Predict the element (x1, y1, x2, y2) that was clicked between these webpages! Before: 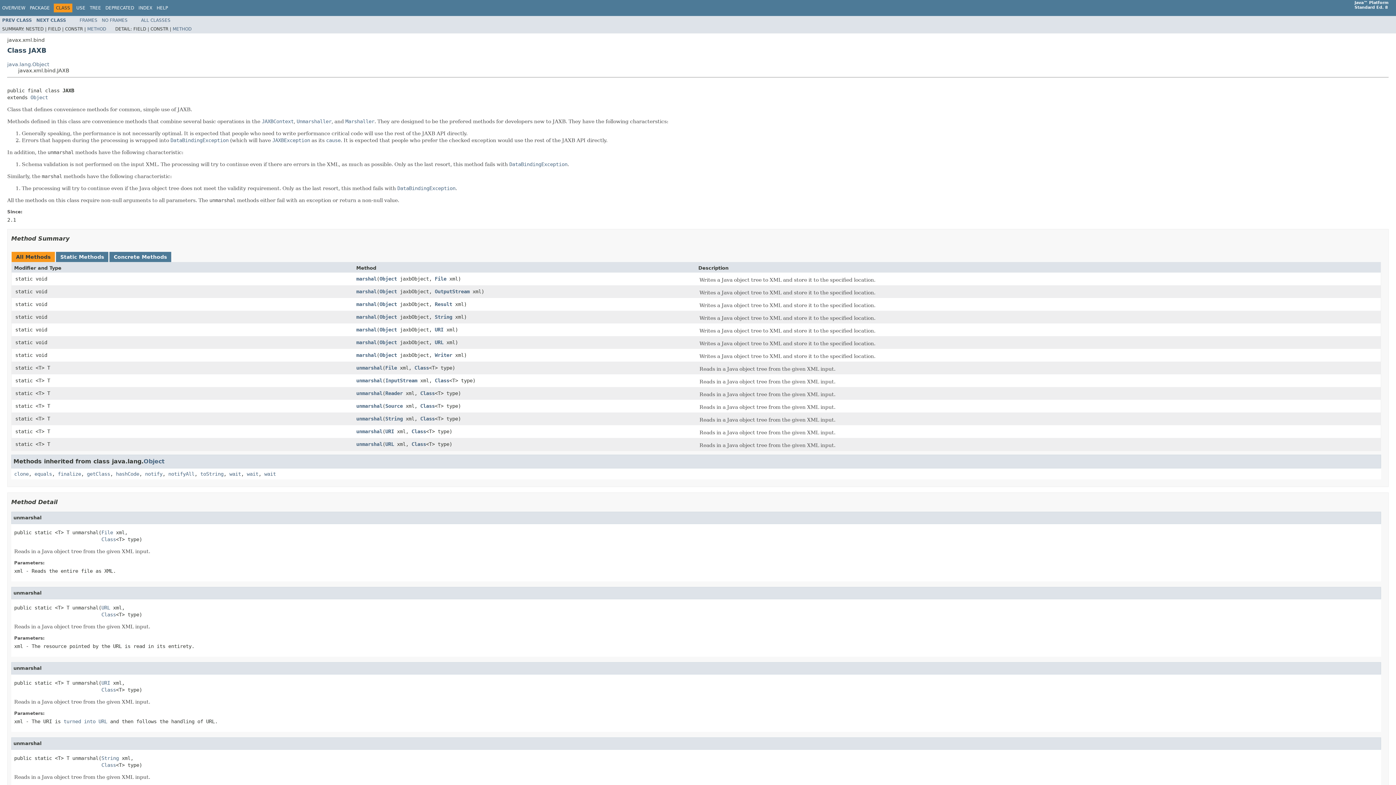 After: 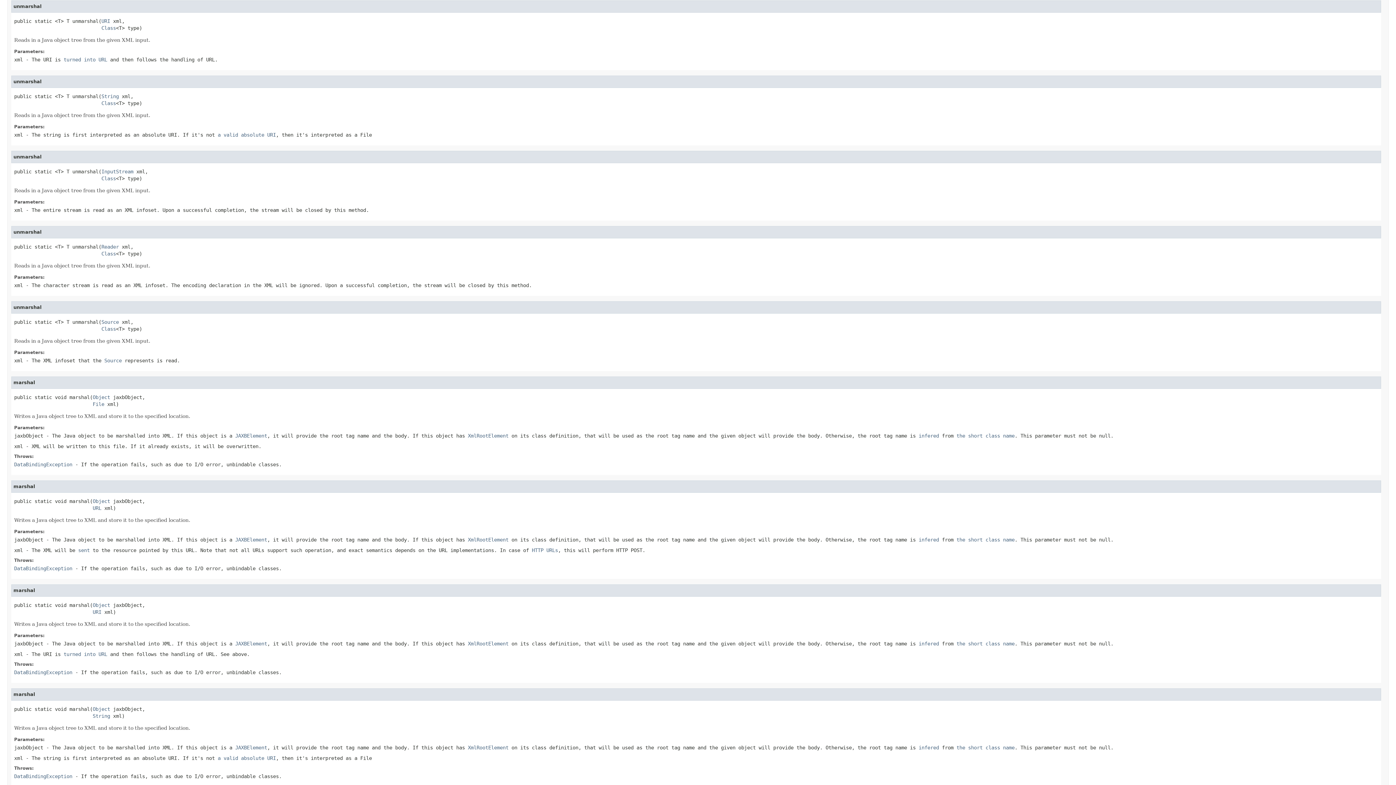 Action: label: unmarshal bbox: (356, 428, 382, 434)